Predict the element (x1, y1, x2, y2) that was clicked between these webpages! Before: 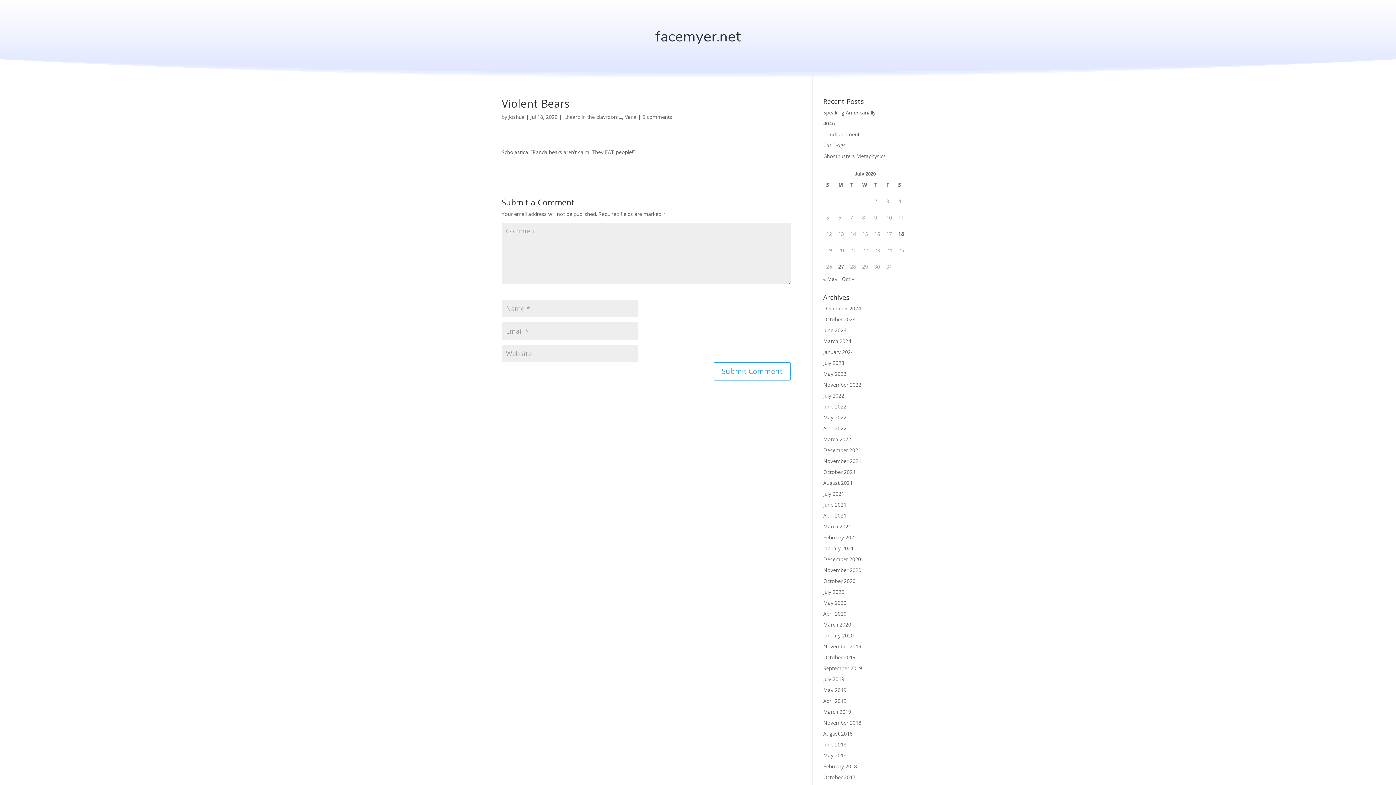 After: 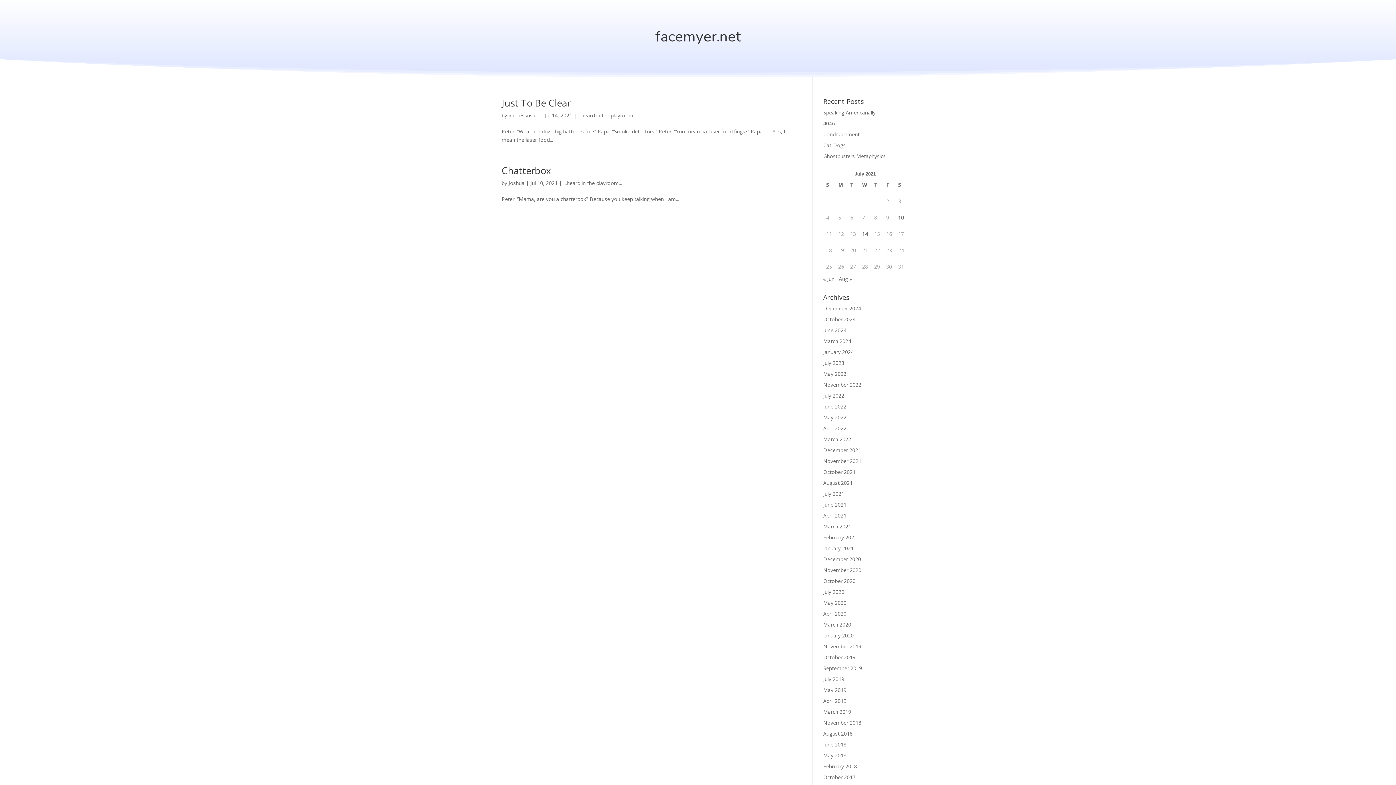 Action: label: July 2021 bbox: (823, 490, 844, 497)